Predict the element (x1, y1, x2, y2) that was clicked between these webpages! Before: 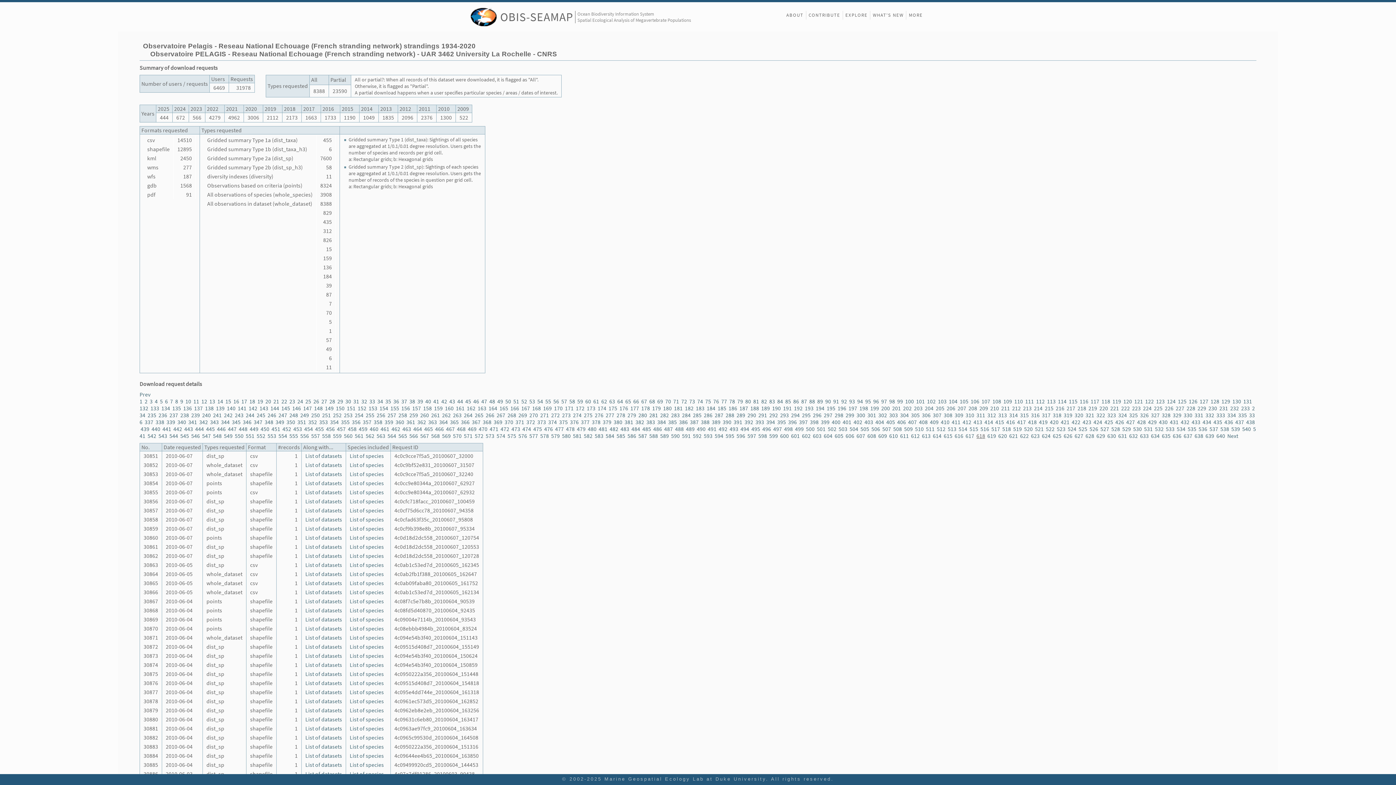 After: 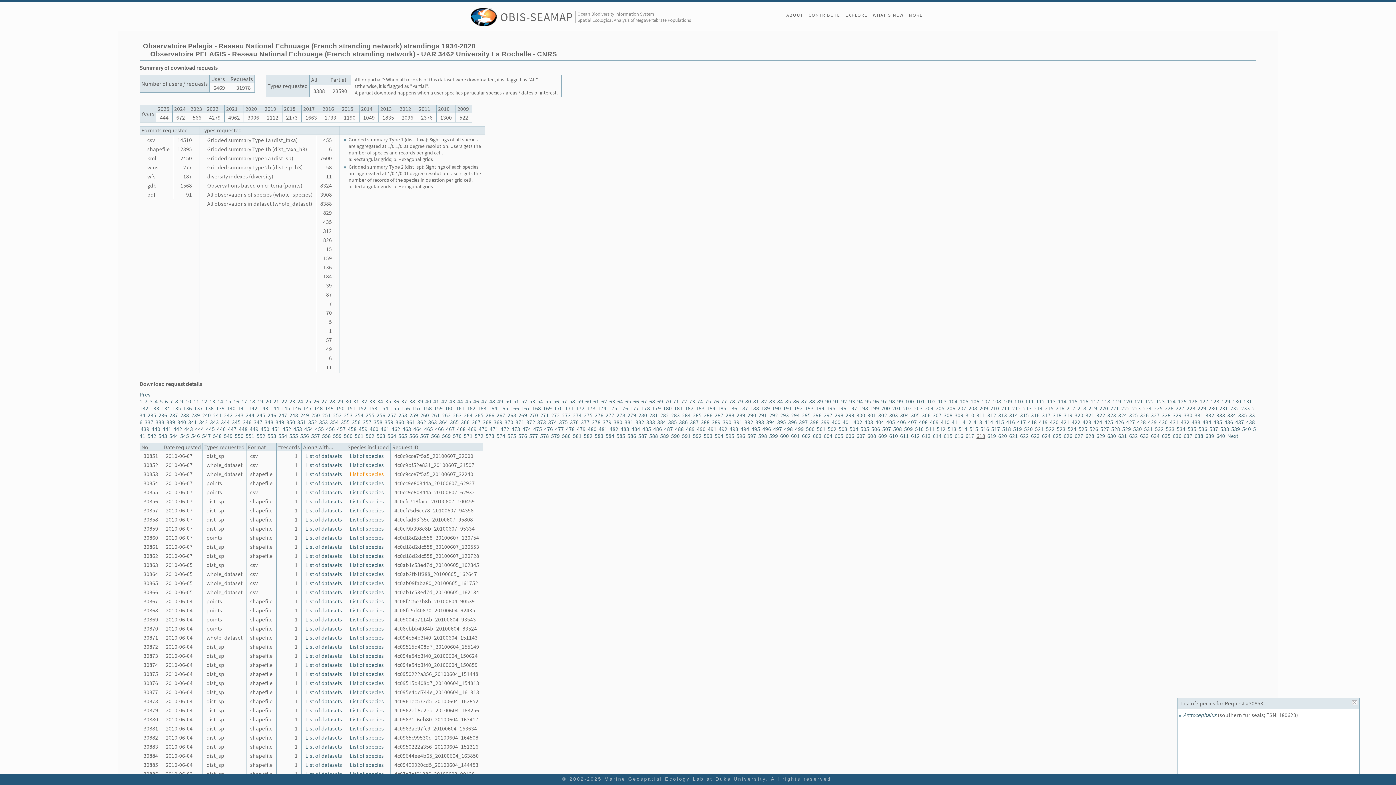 Action: label: List of species bbox: (349, 470, 384, 477)